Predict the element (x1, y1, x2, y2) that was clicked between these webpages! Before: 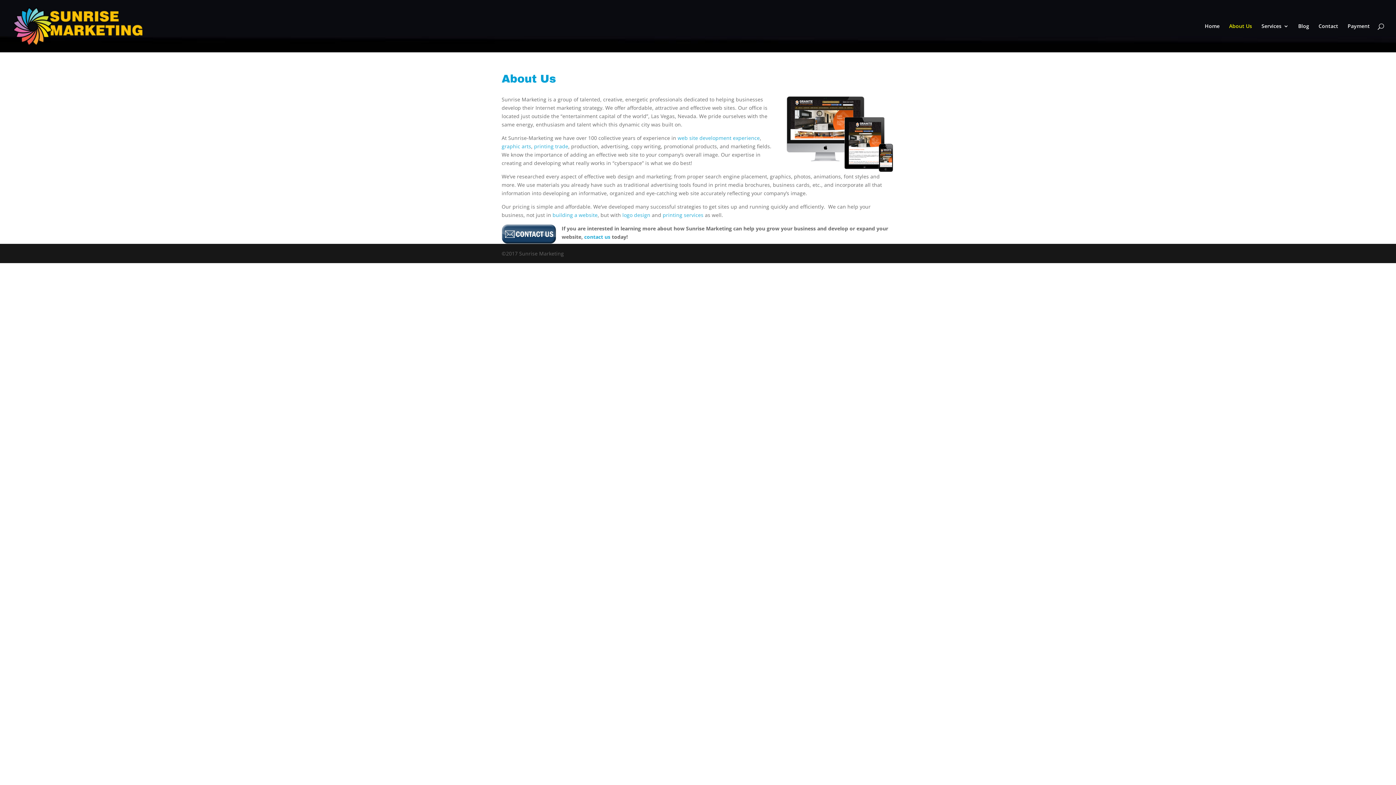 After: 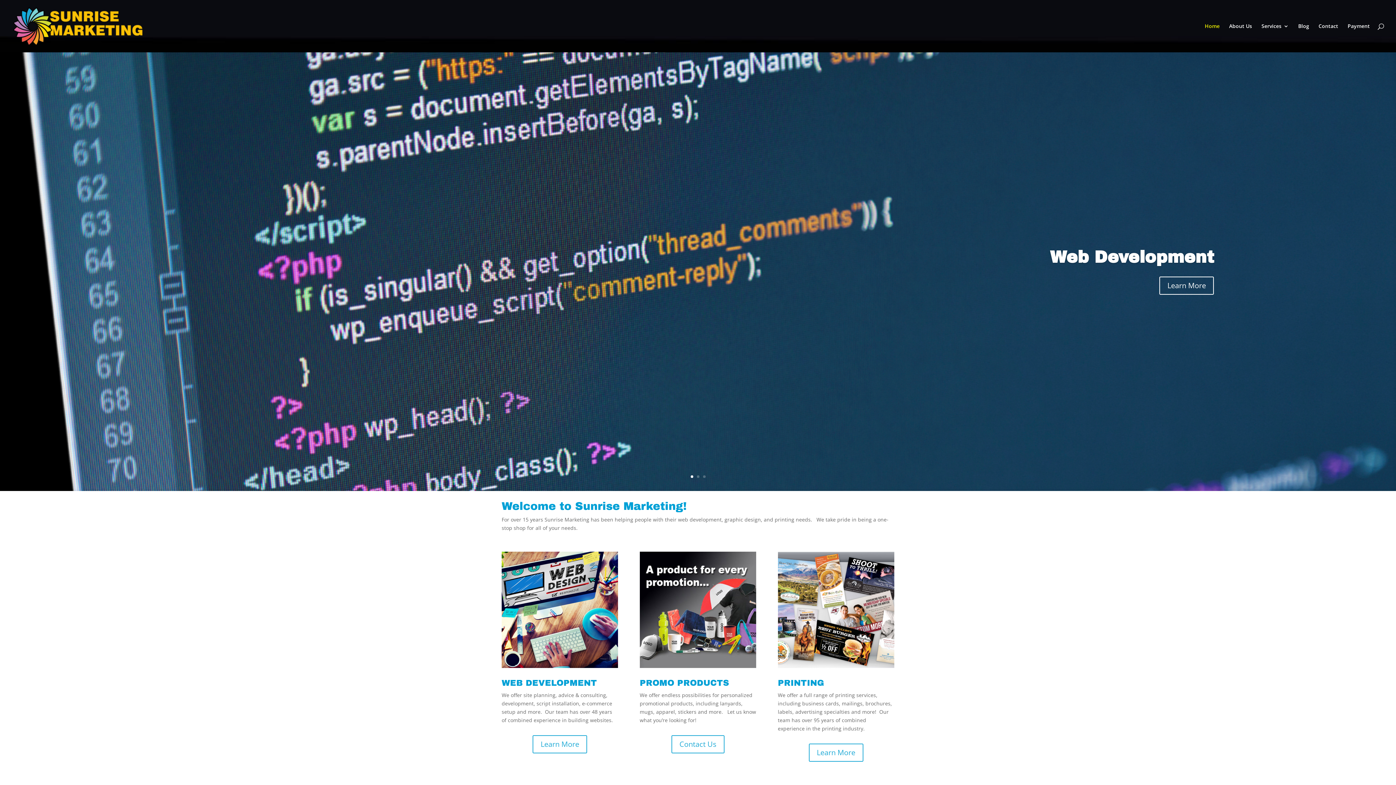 Action: label: Home bbox: (1205, 23, 1220, 52)